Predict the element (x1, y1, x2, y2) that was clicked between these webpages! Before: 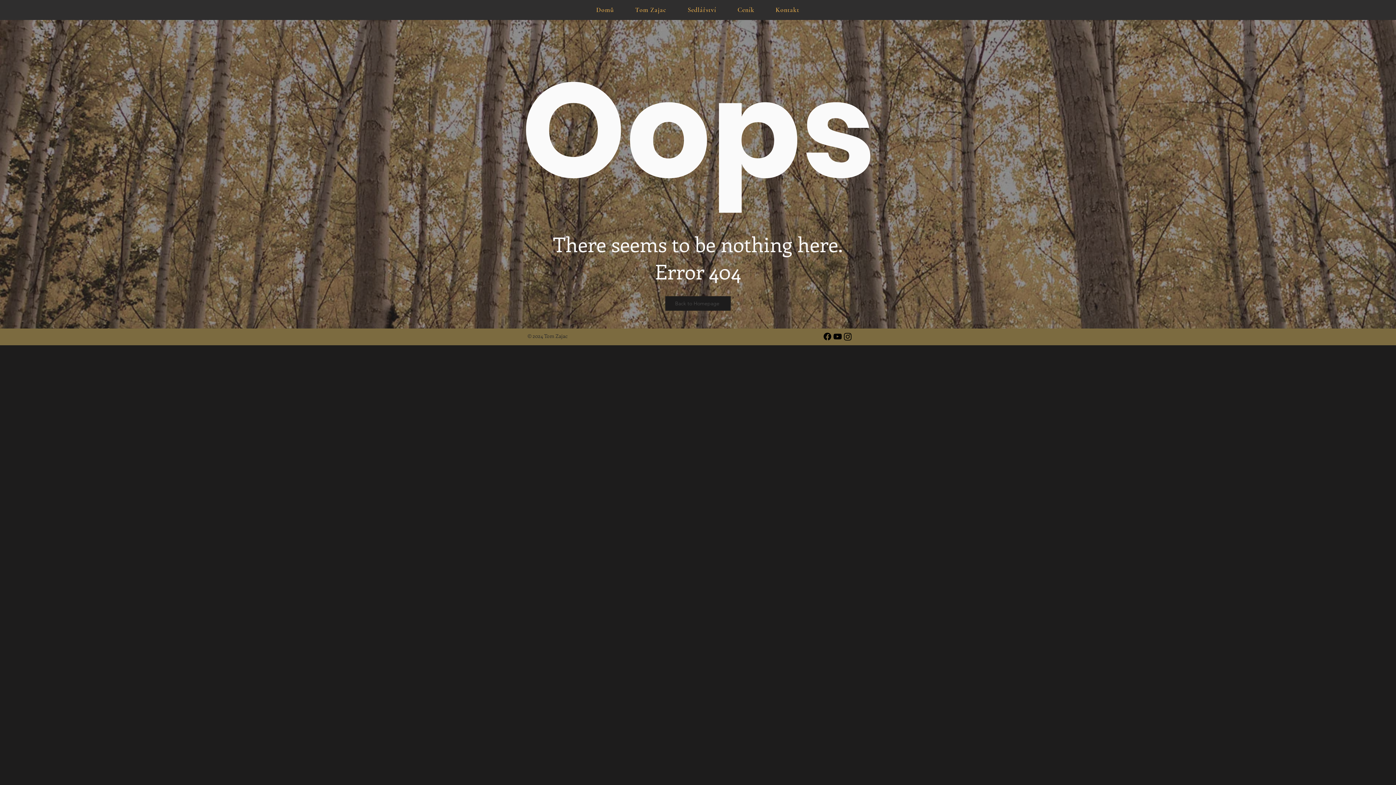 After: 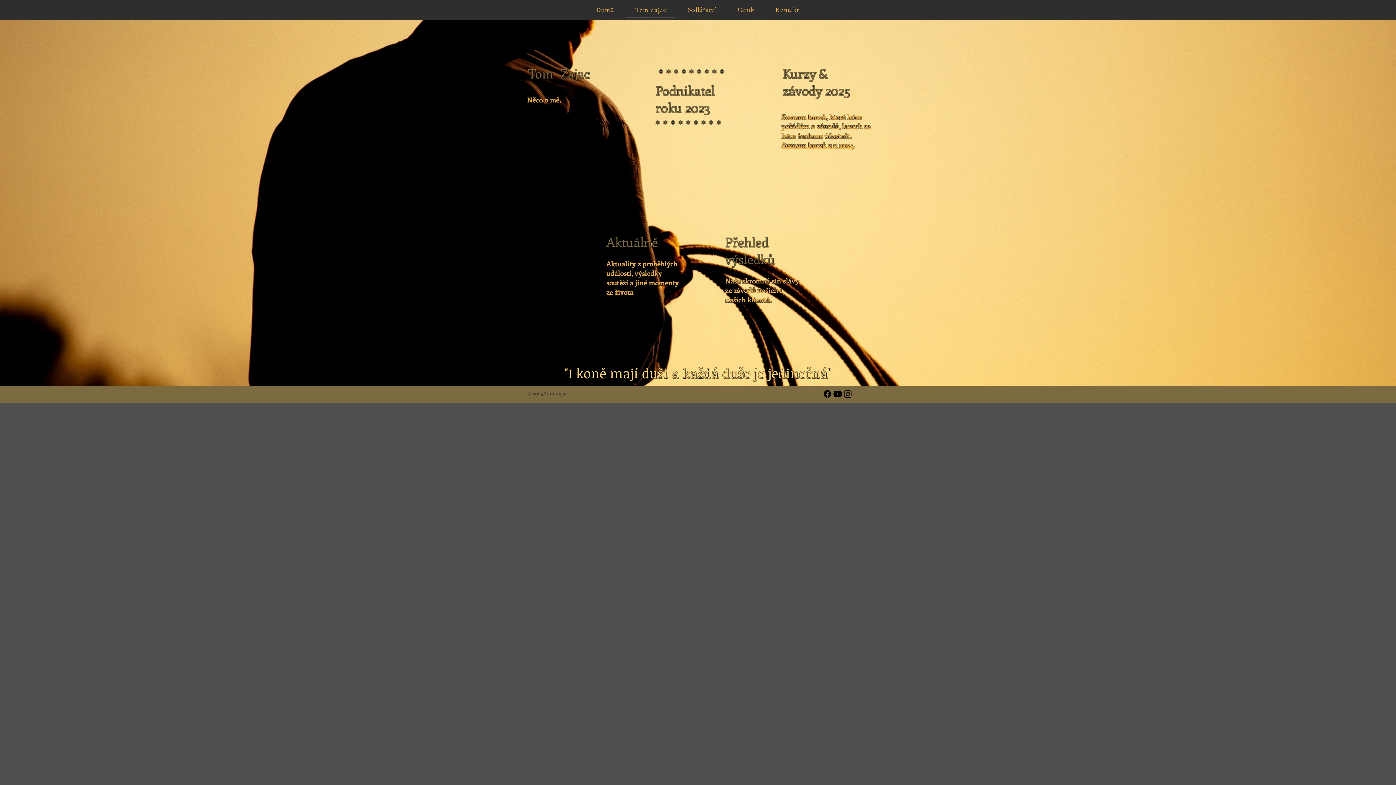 Action: bbox: (626, 1, 675, 17) label: Tom Zajac